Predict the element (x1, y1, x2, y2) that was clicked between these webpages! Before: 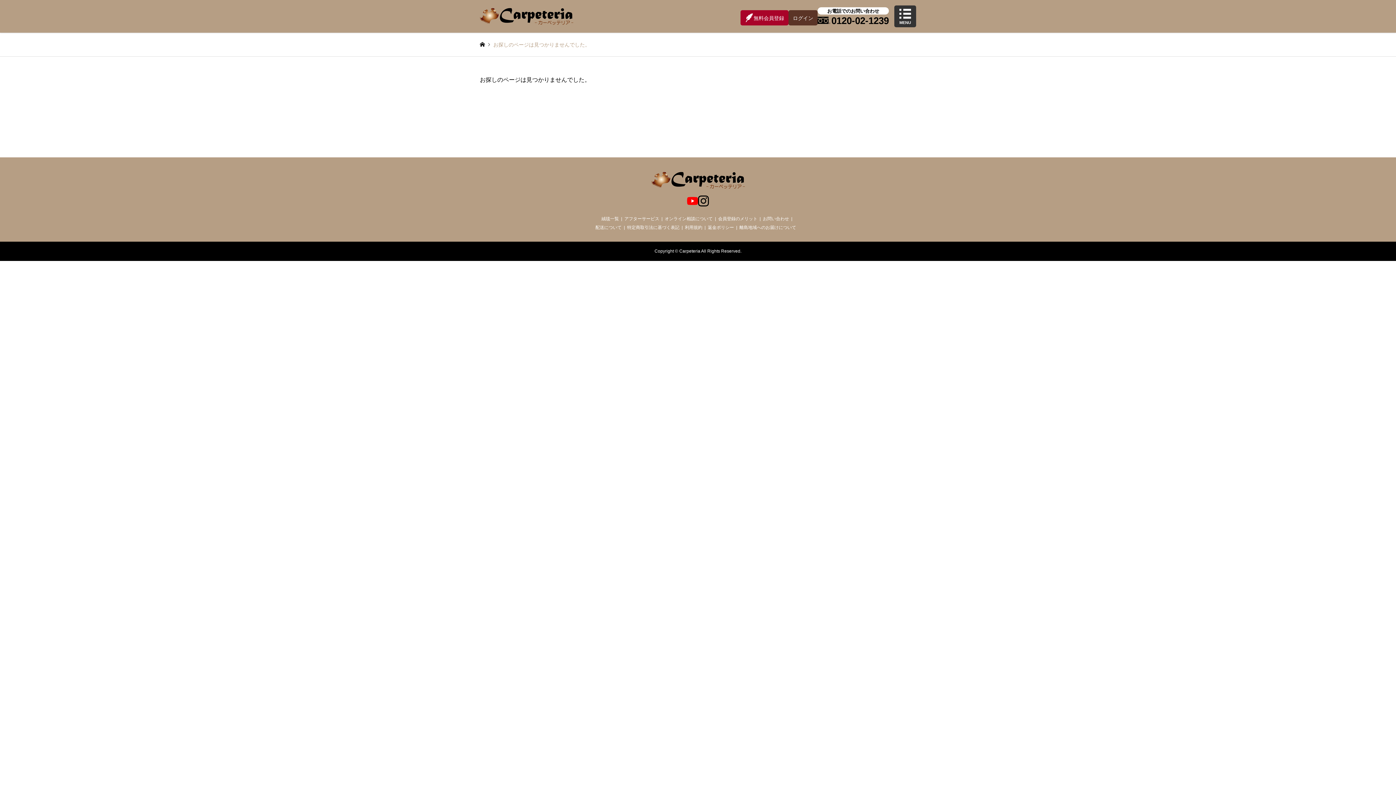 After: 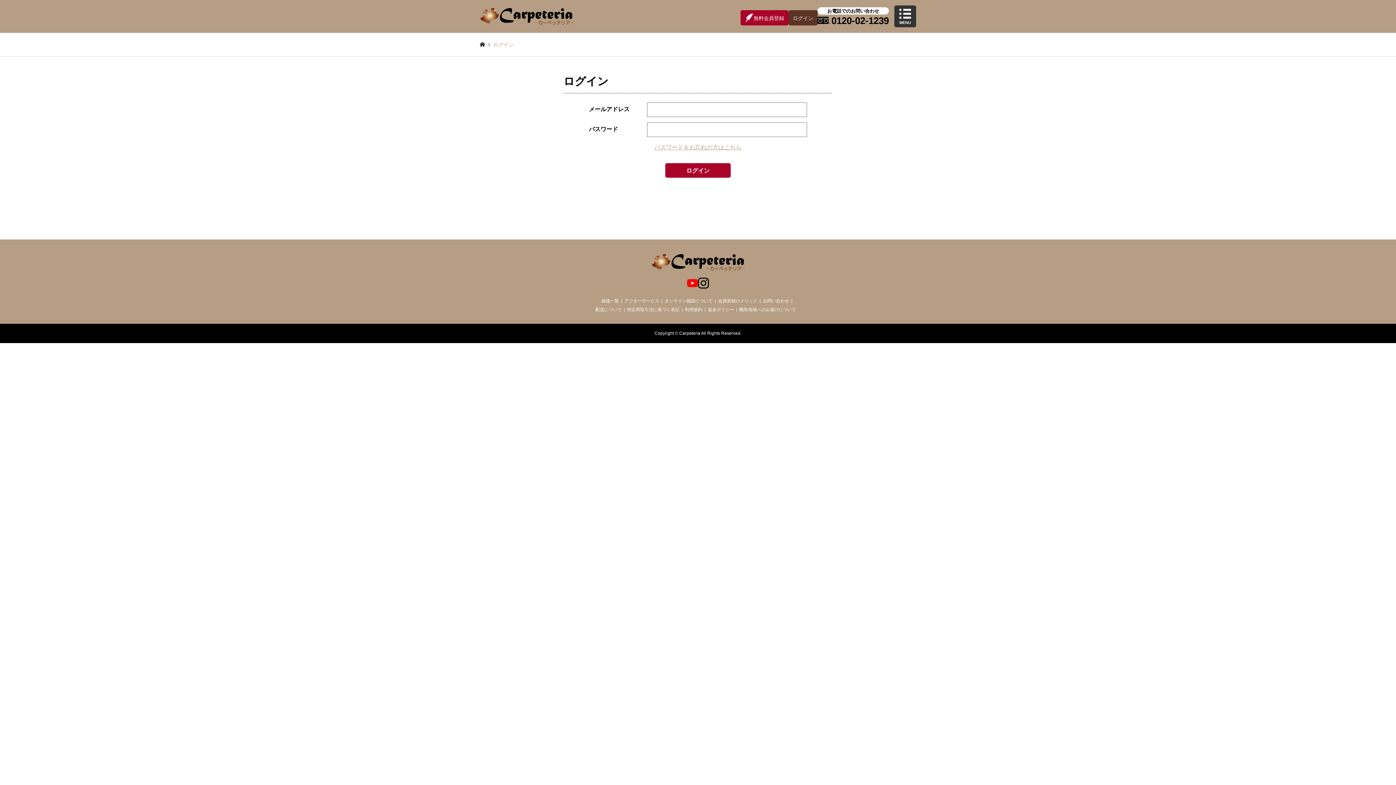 Action: label: ログイン bbox: (788, 10, 817, 25)